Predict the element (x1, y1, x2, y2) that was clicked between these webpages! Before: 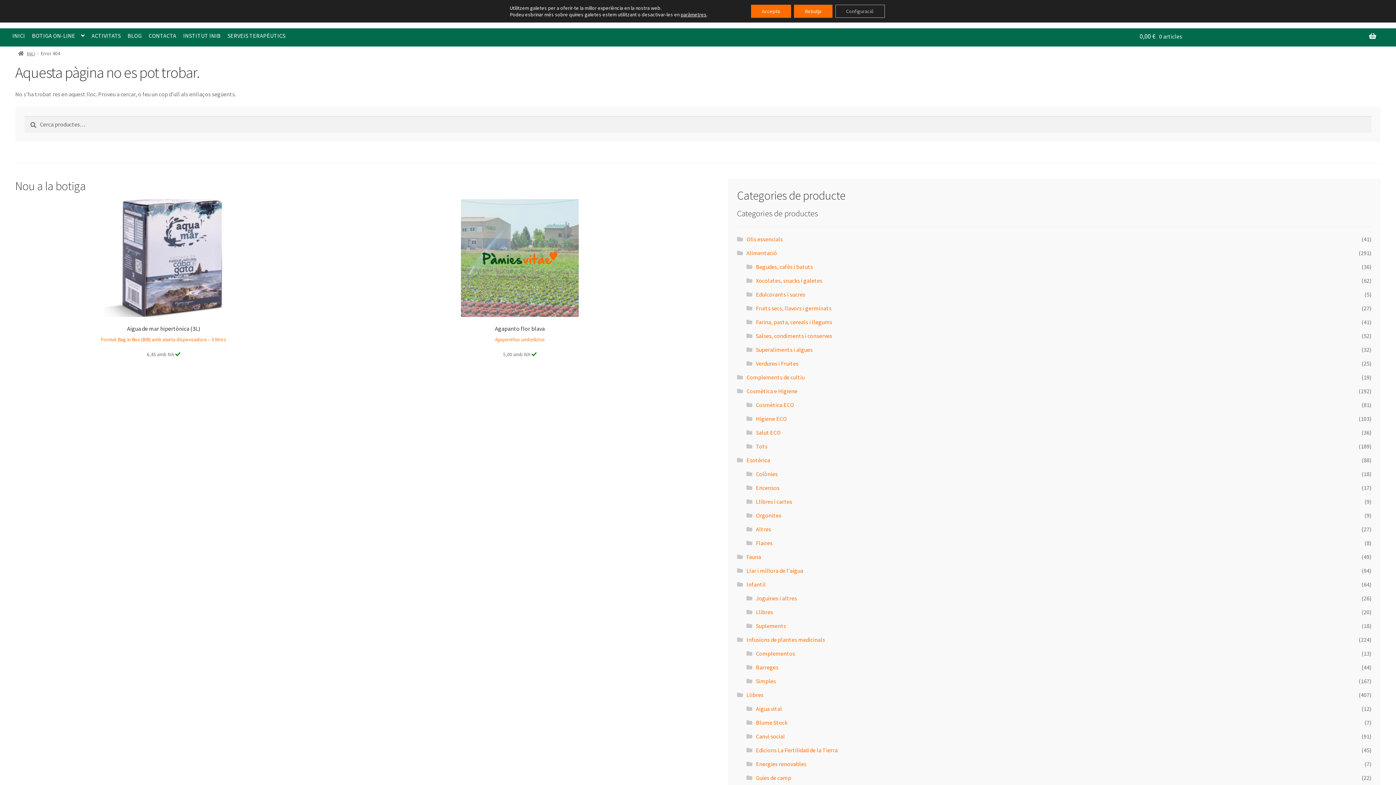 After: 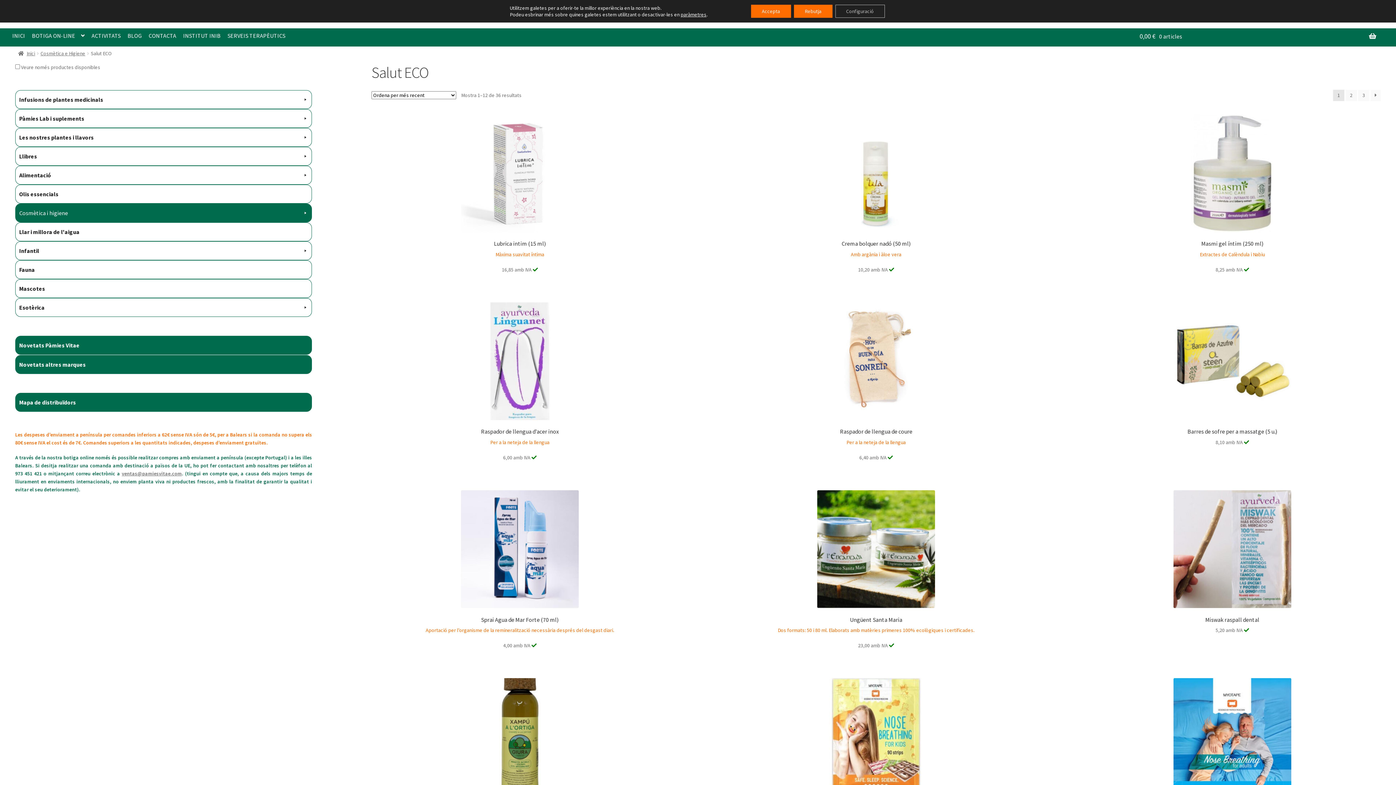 Action: bbox: (756, 429, 780, 436) label: Salut ECO